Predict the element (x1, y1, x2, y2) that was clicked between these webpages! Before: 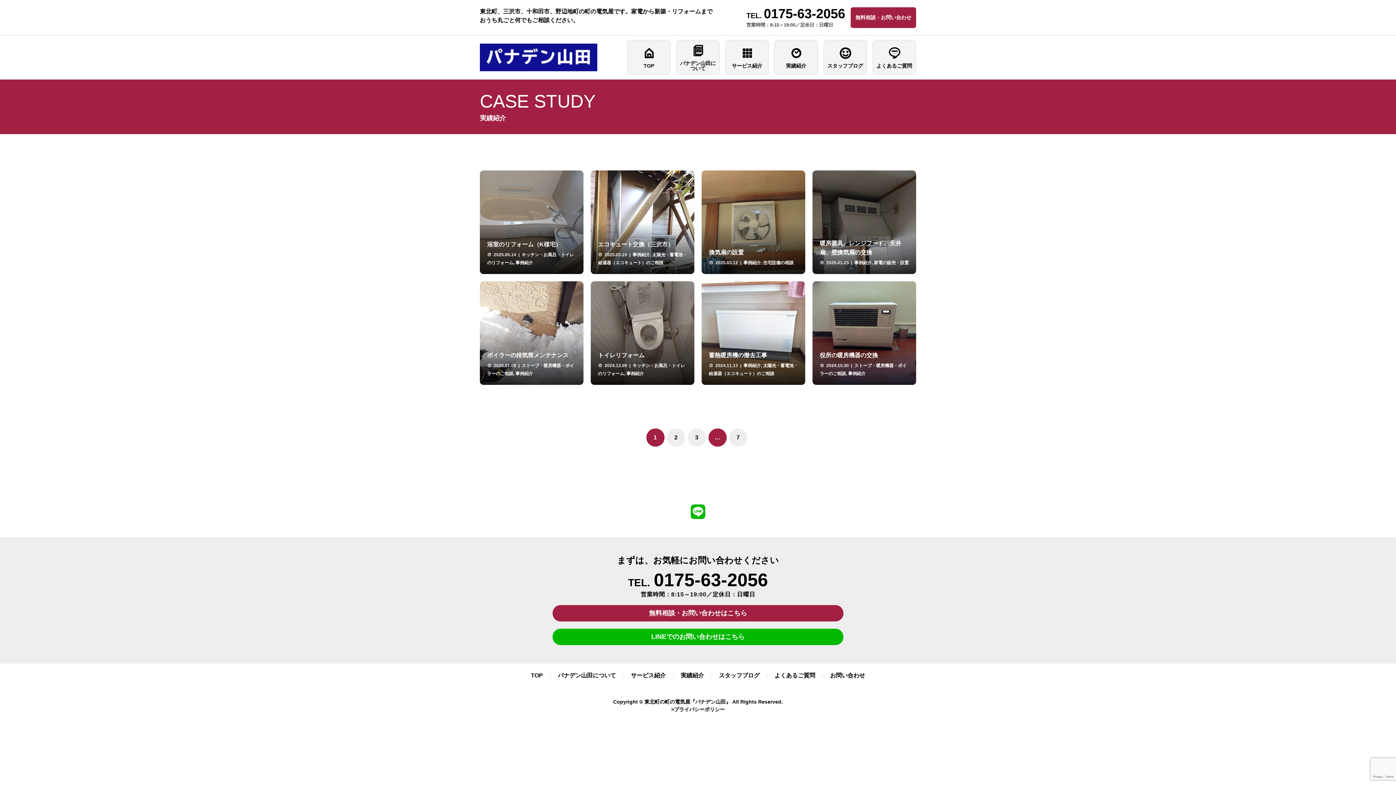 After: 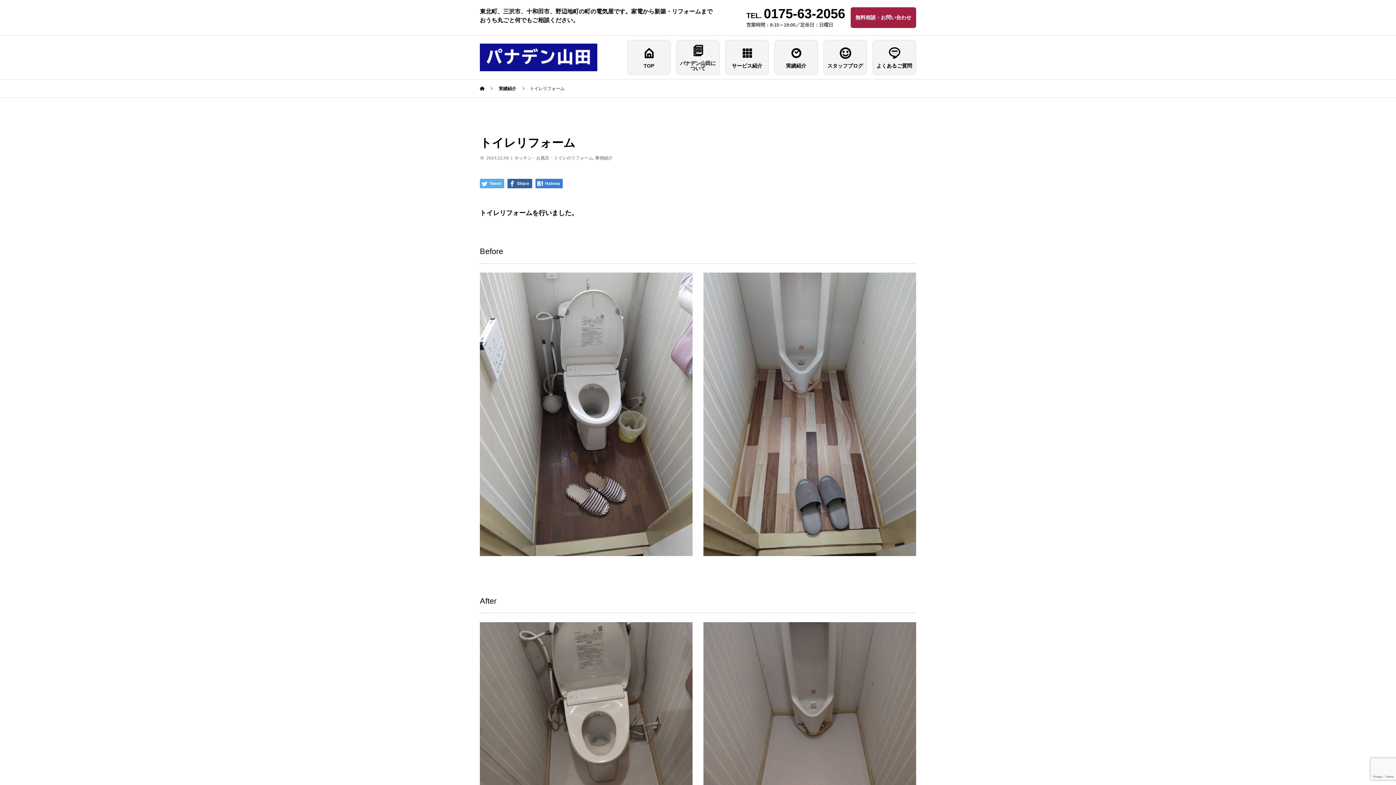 Action: bbox: (590, 281, 694, 385)